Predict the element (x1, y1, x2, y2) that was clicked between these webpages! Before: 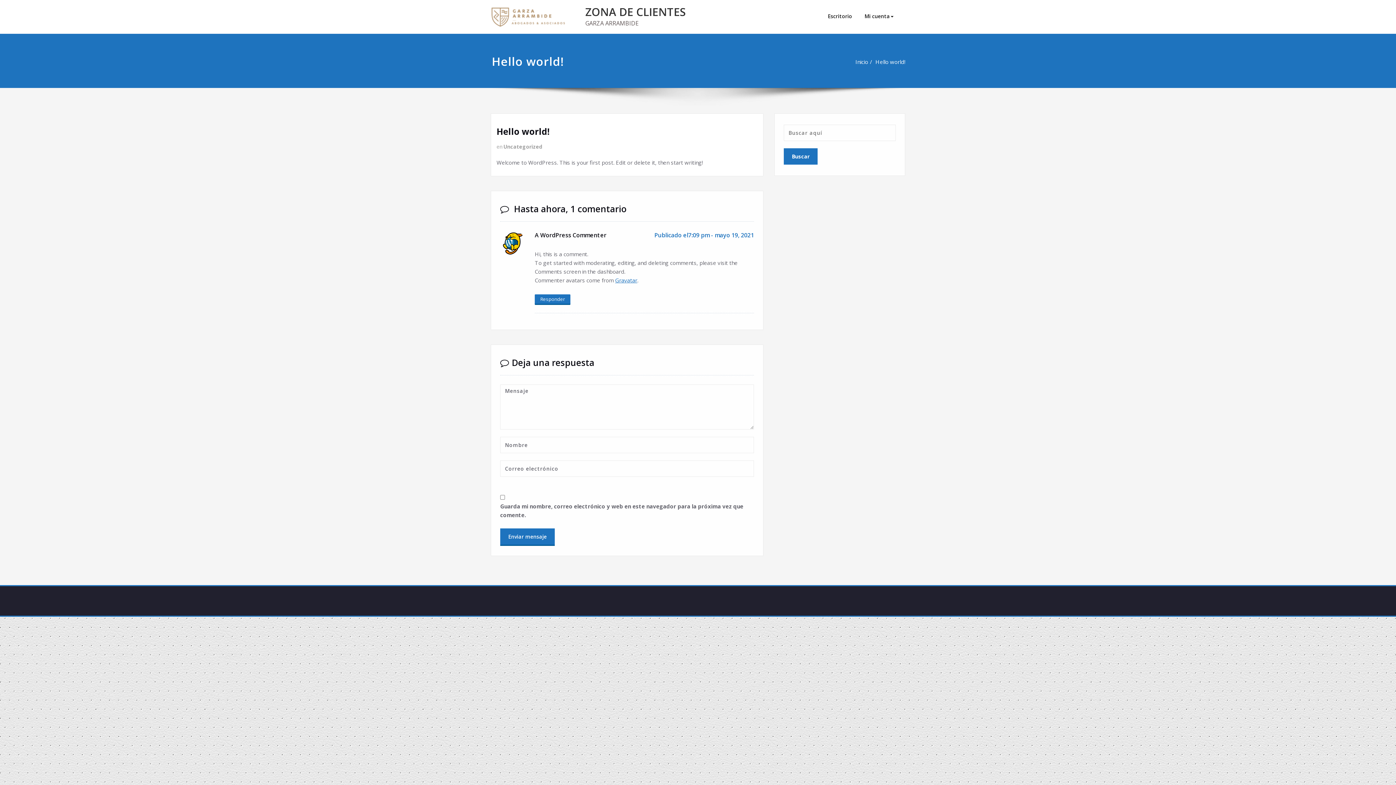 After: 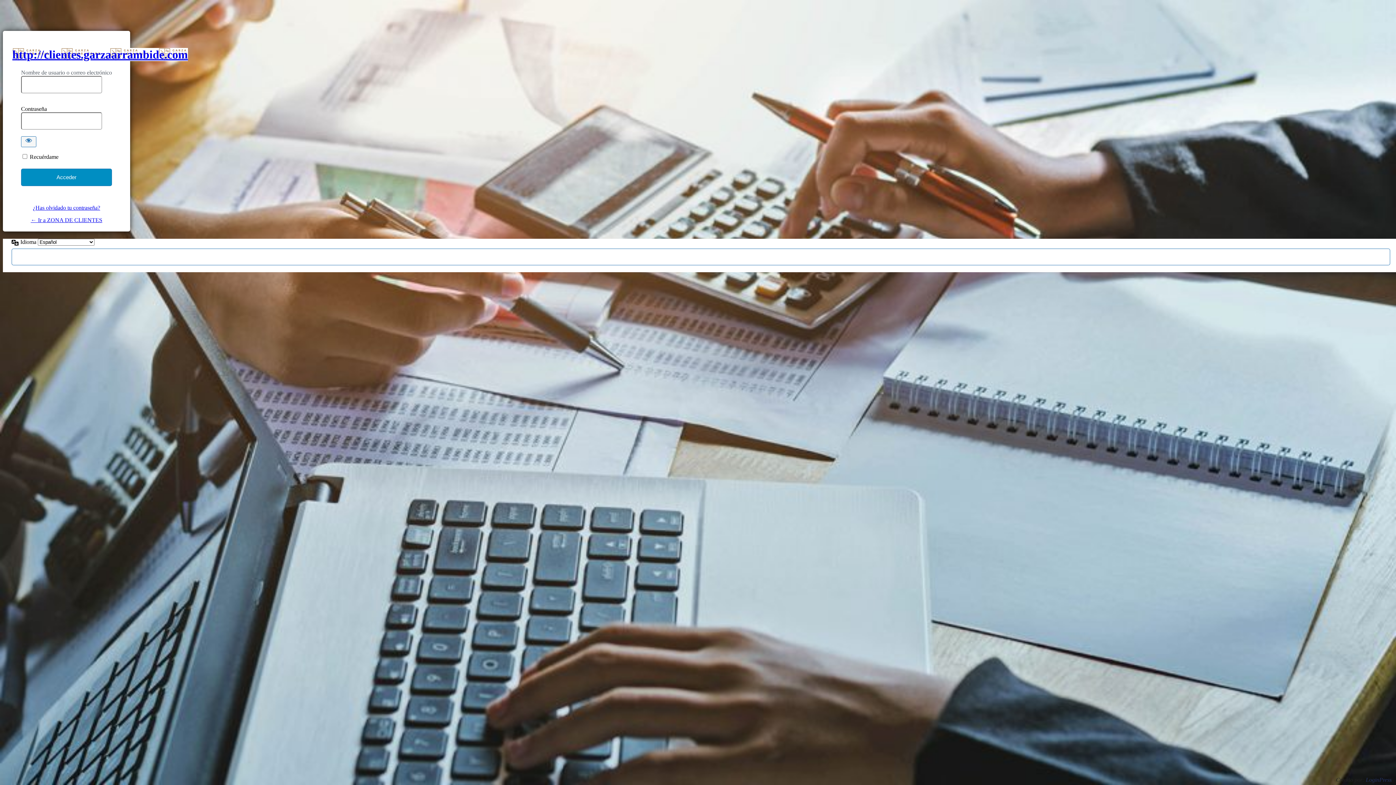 Action: label: Escritorio bbox: (821, 0, 858, 32)